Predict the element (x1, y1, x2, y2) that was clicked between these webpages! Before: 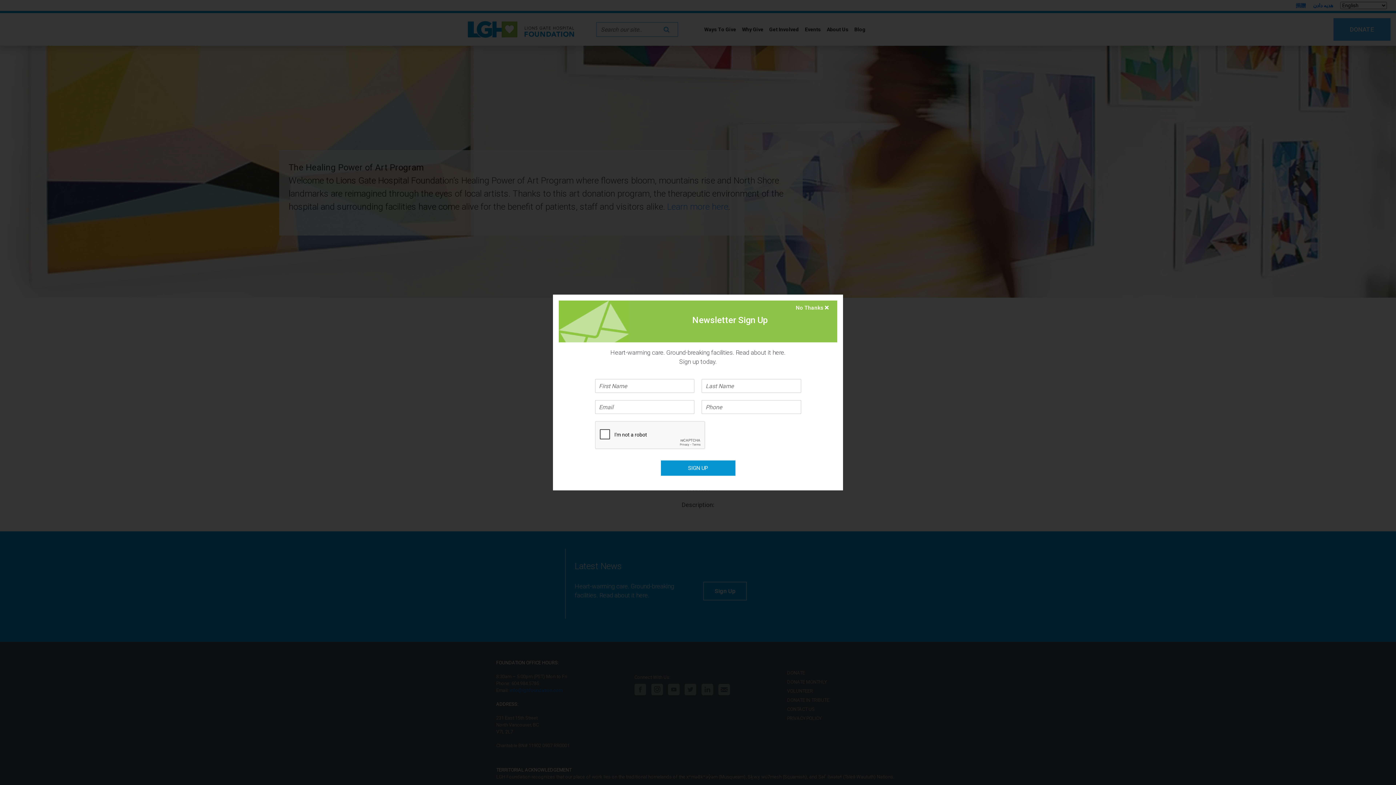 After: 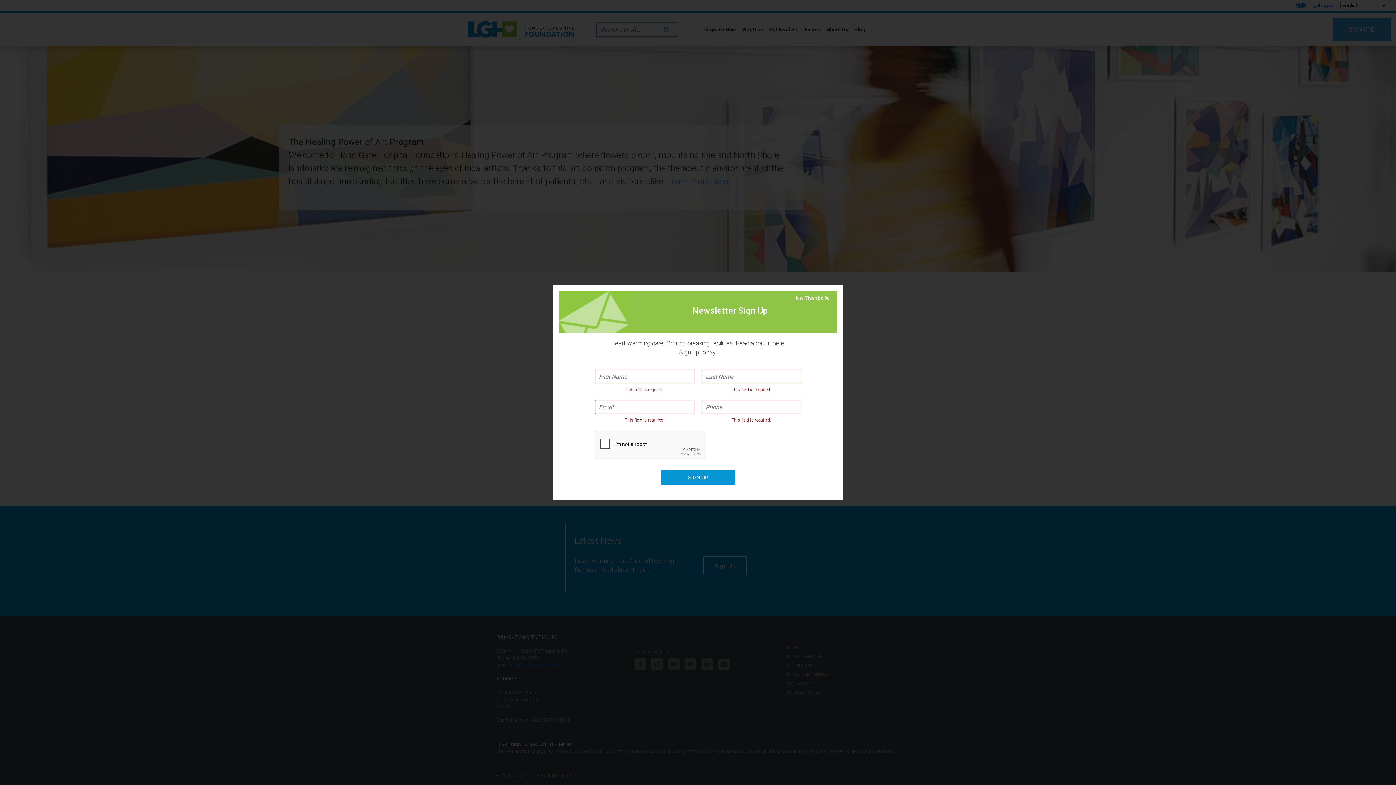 Action: bbox: (660, 460, 735, 476) label: SIGN UP